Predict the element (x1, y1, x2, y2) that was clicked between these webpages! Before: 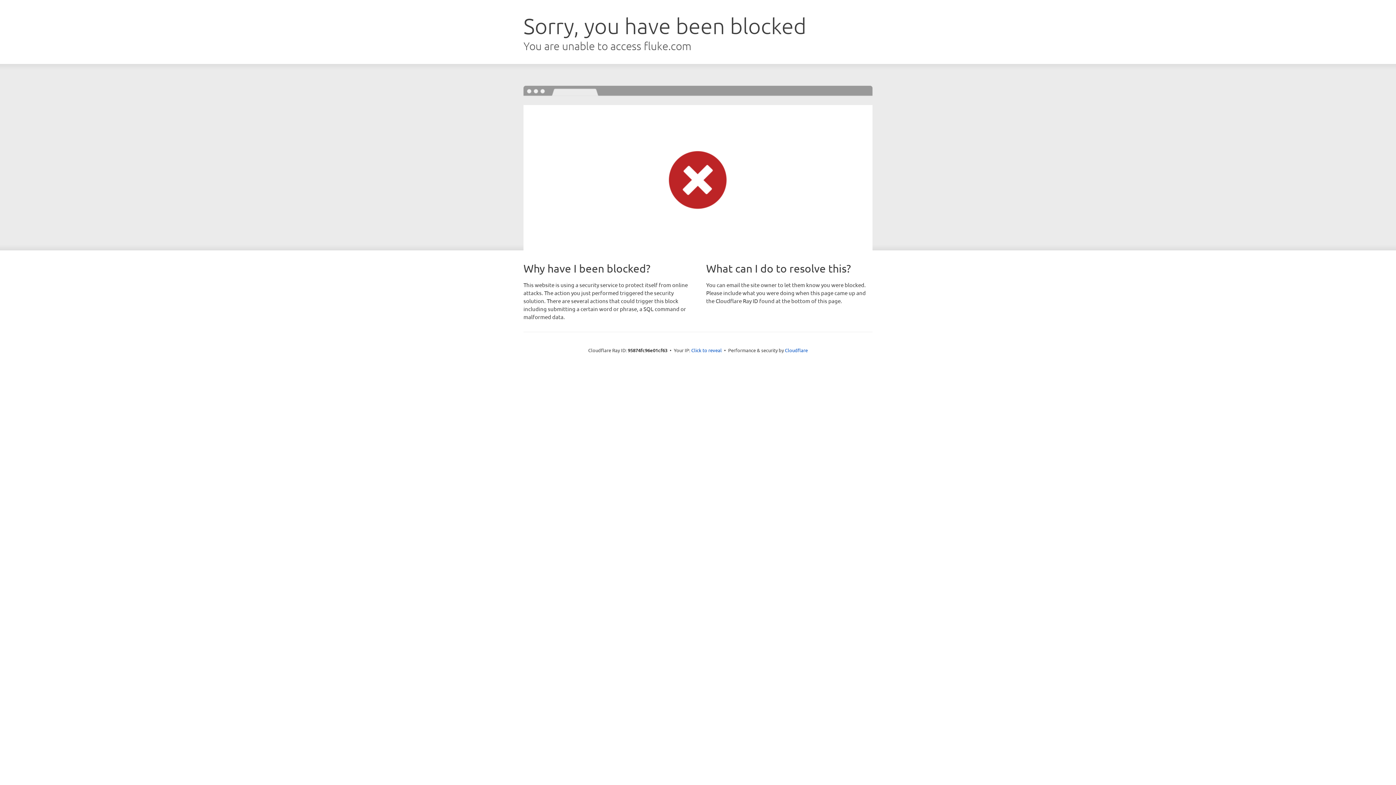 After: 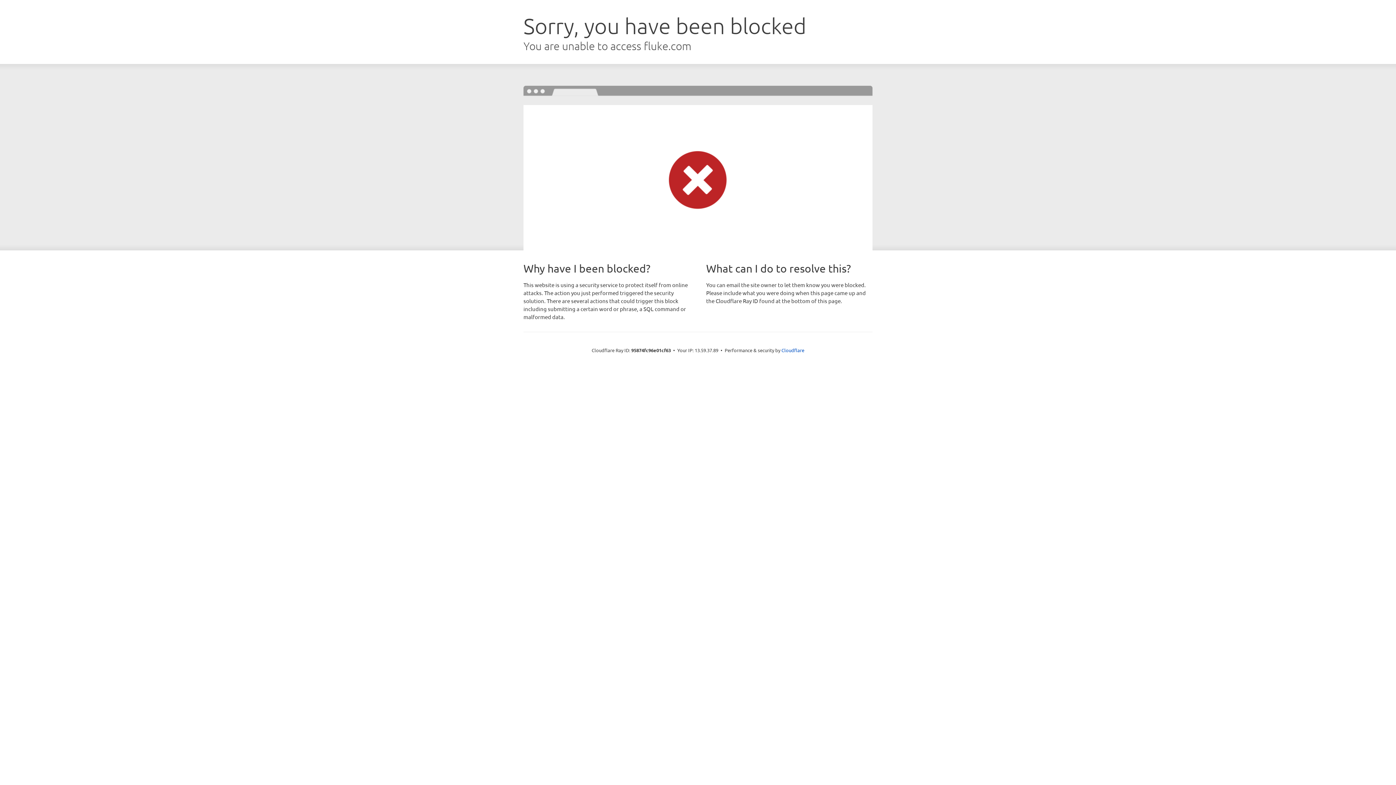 Action: label: Click to reveal bbox: (691, 346, 722, 353)